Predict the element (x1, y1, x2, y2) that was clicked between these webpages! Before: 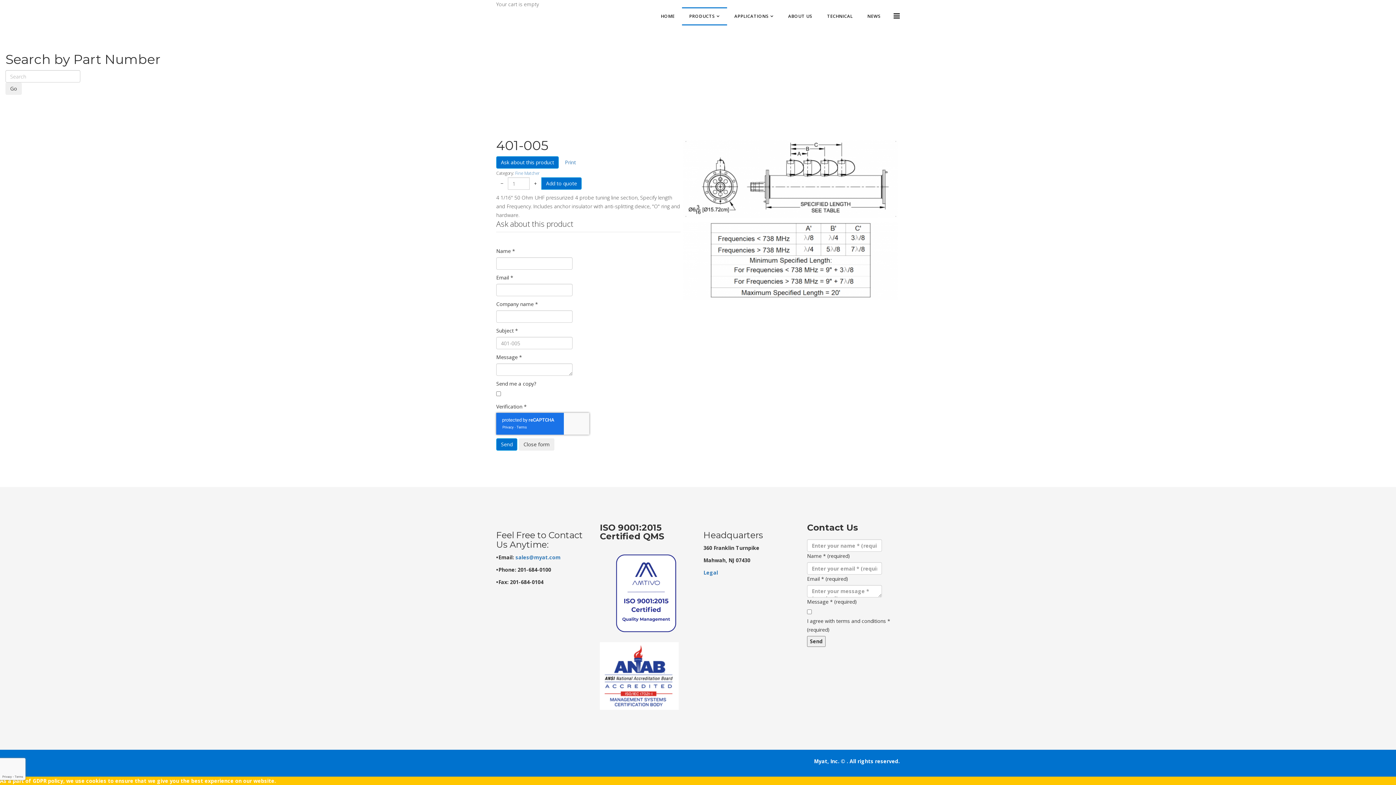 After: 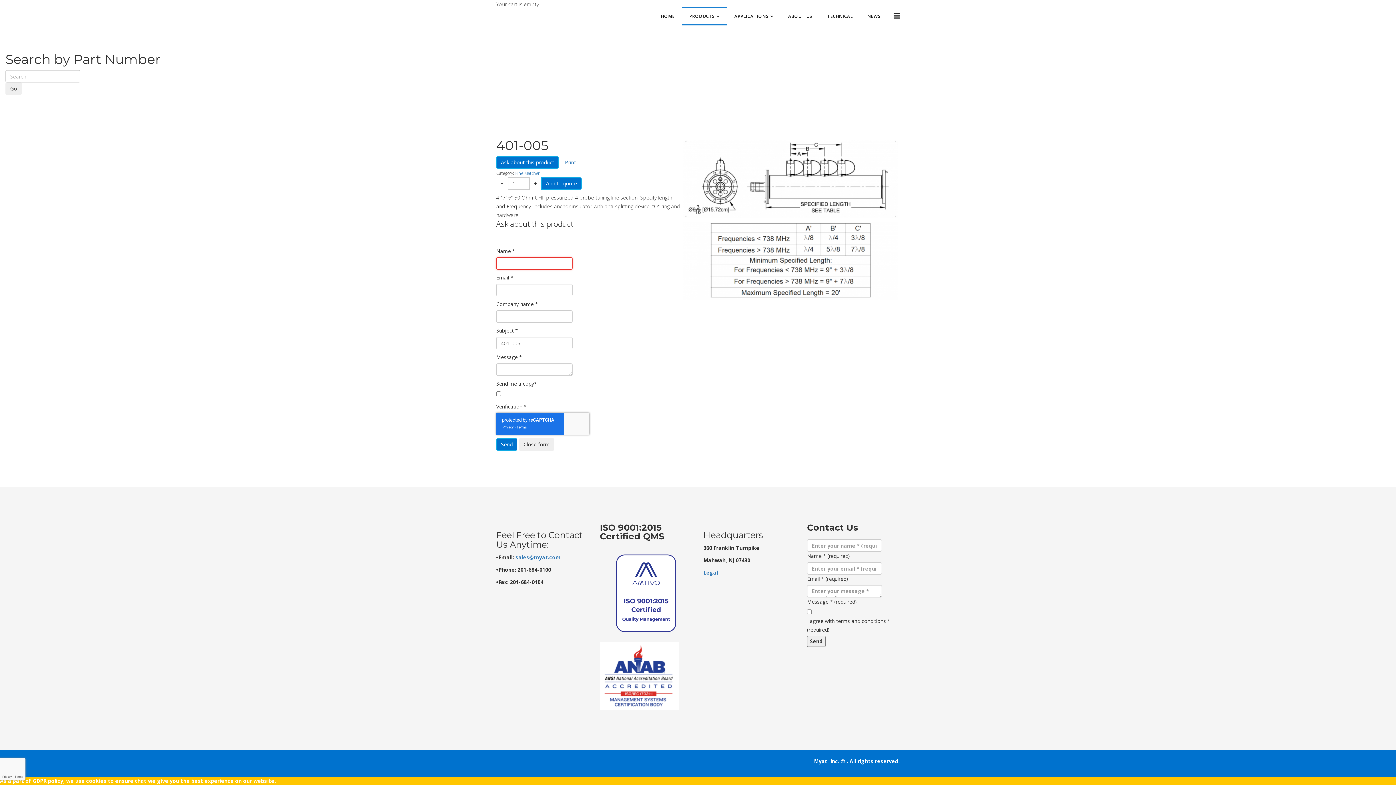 Action: bbox: (518, 438, 554, 450) label: Close form